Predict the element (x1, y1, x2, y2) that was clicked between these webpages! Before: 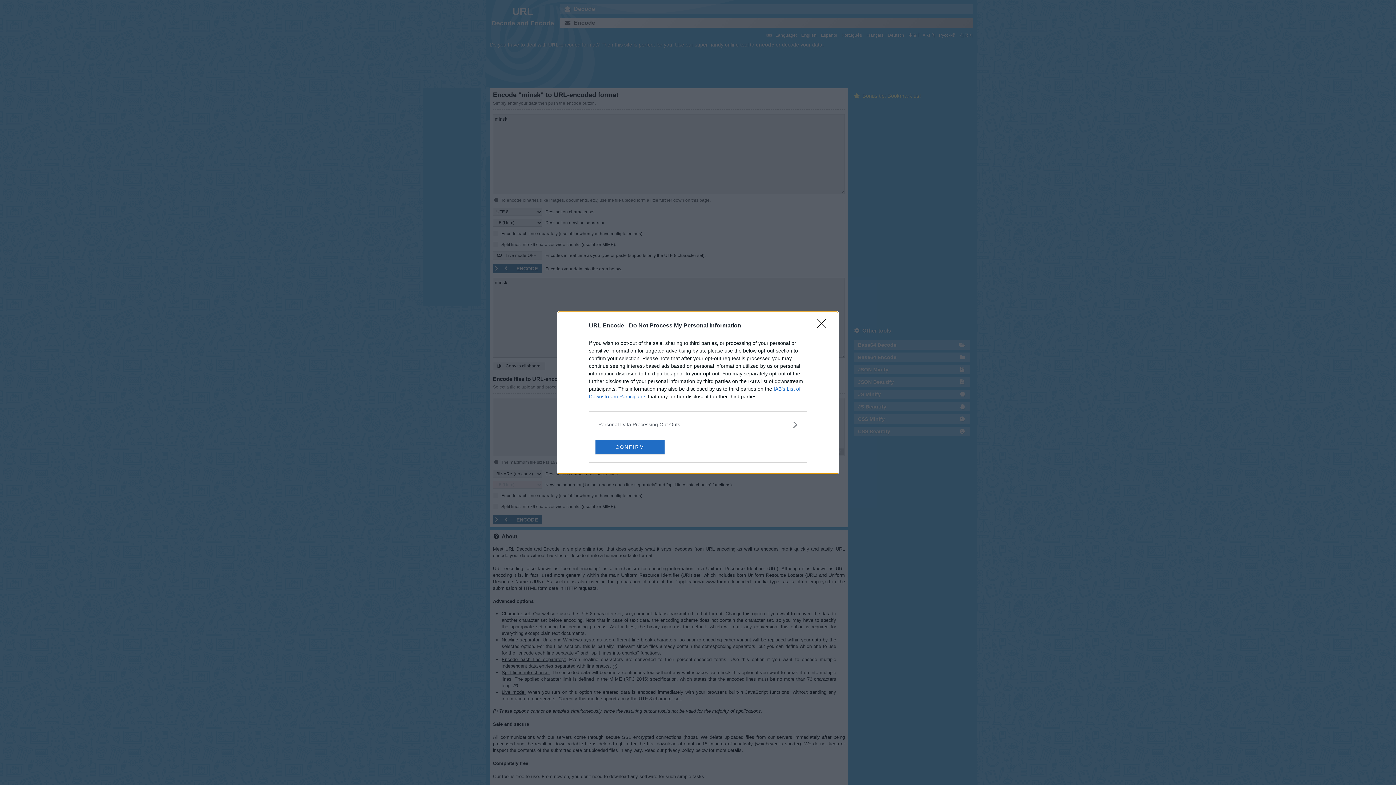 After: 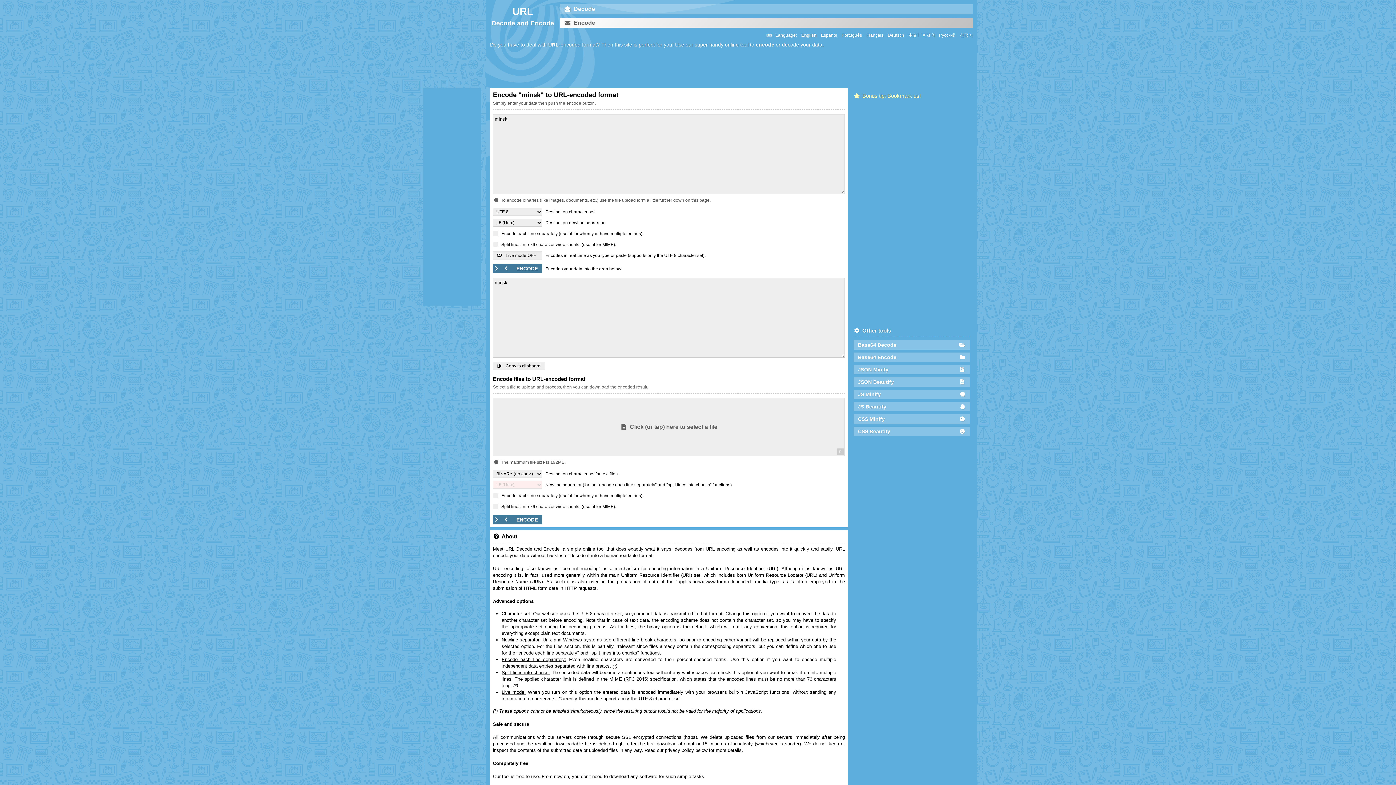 Action: label: Close bbox: (817, 319, 830, 332)